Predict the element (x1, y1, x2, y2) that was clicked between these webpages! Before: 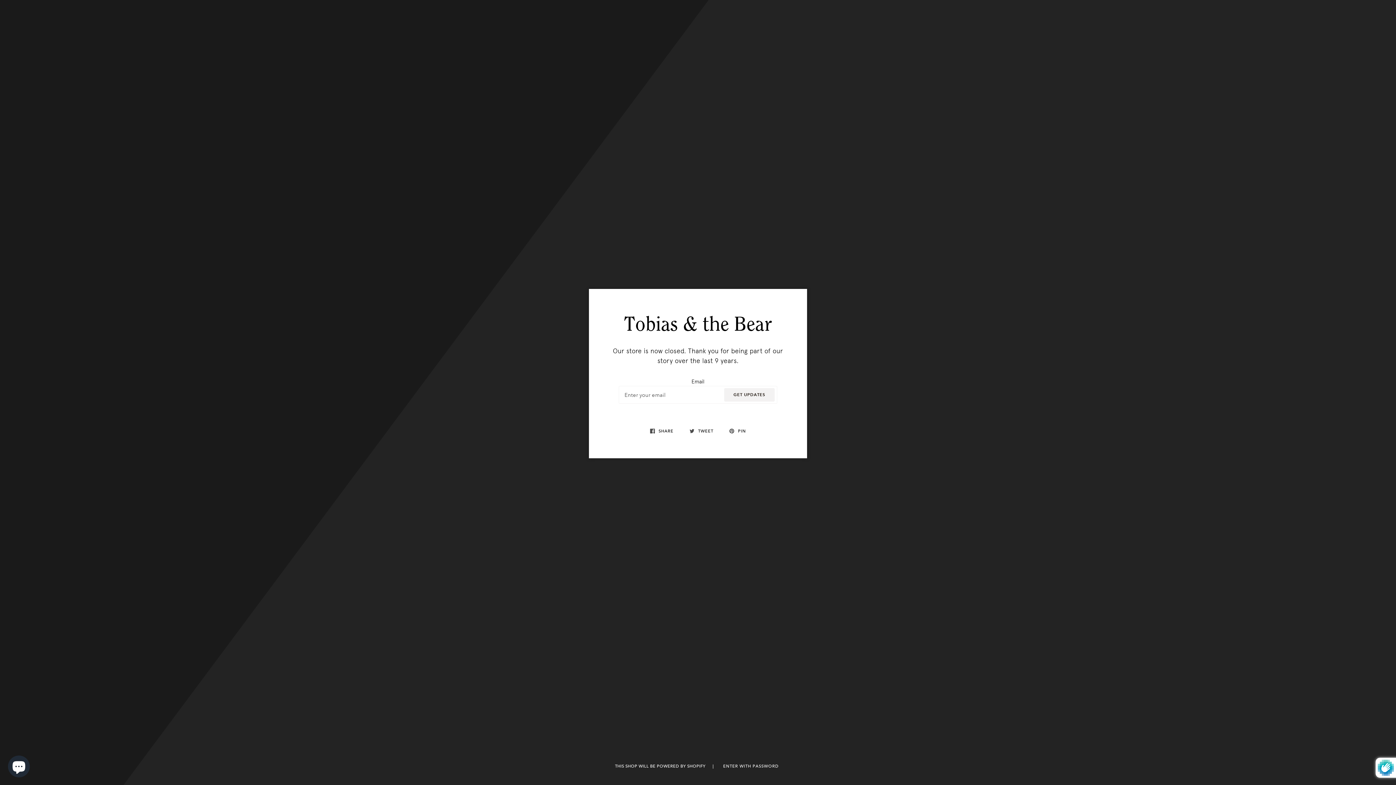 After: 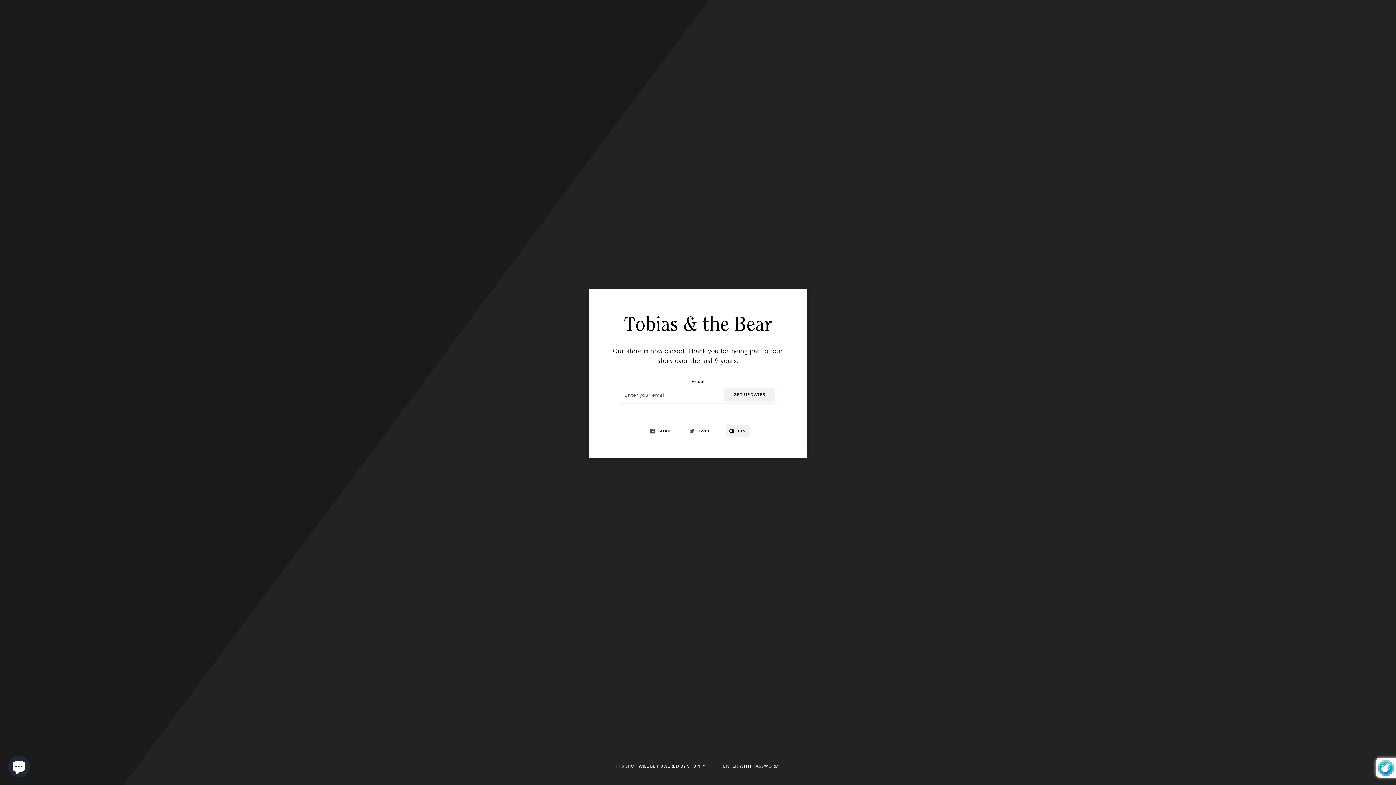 Action: bbox: (725, 425, 749, 437) label:  PIN